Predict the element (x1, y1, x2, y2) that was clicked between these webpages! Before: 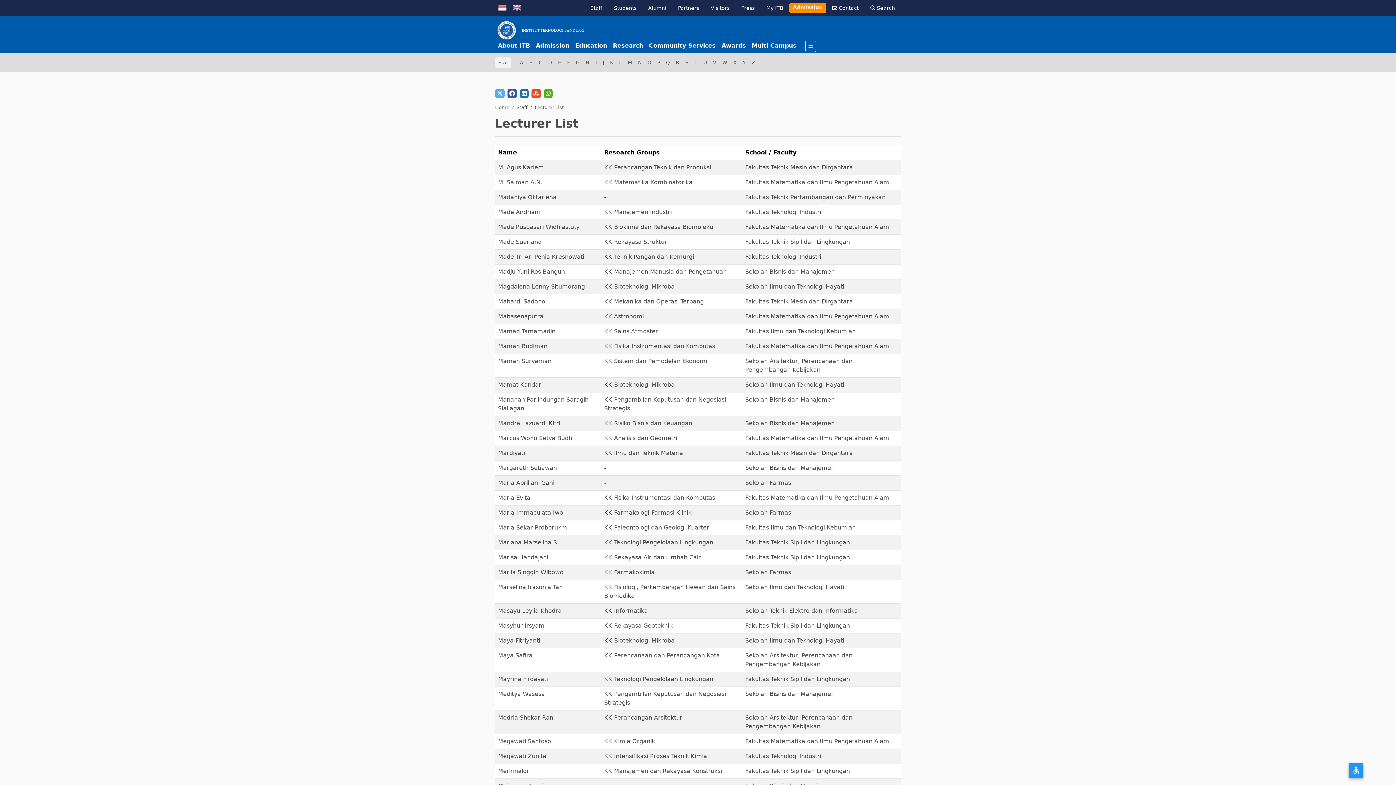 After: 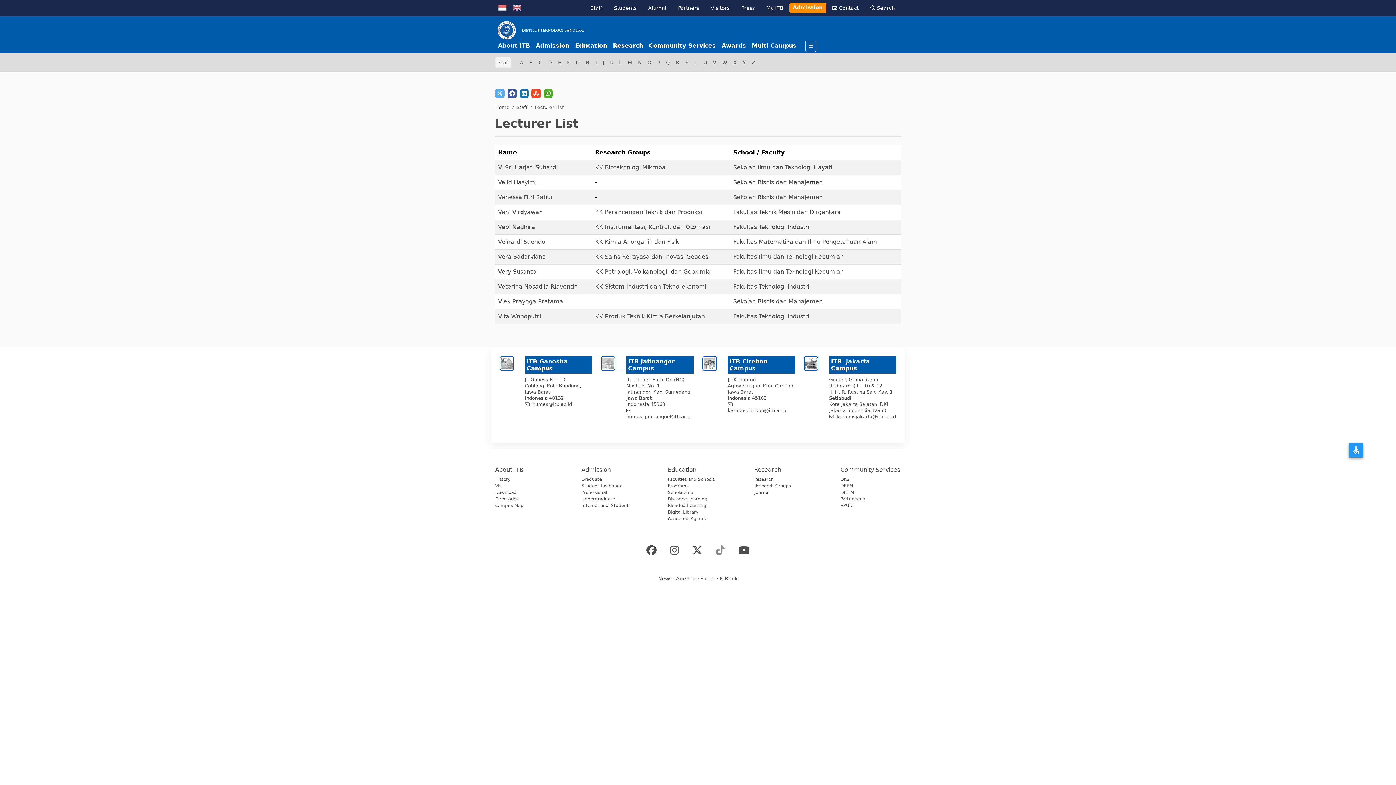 Action: bbox: (710, 56, 719, 69) label: V